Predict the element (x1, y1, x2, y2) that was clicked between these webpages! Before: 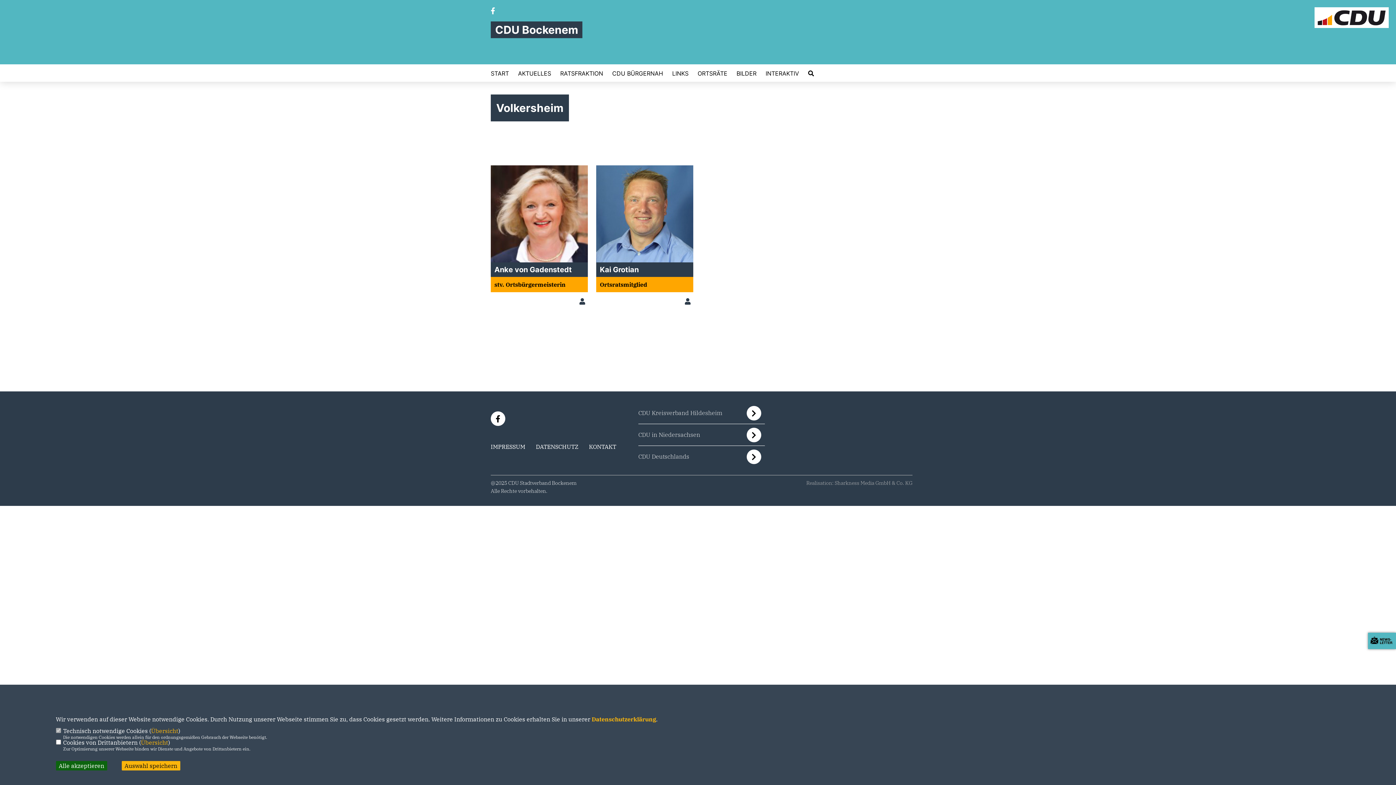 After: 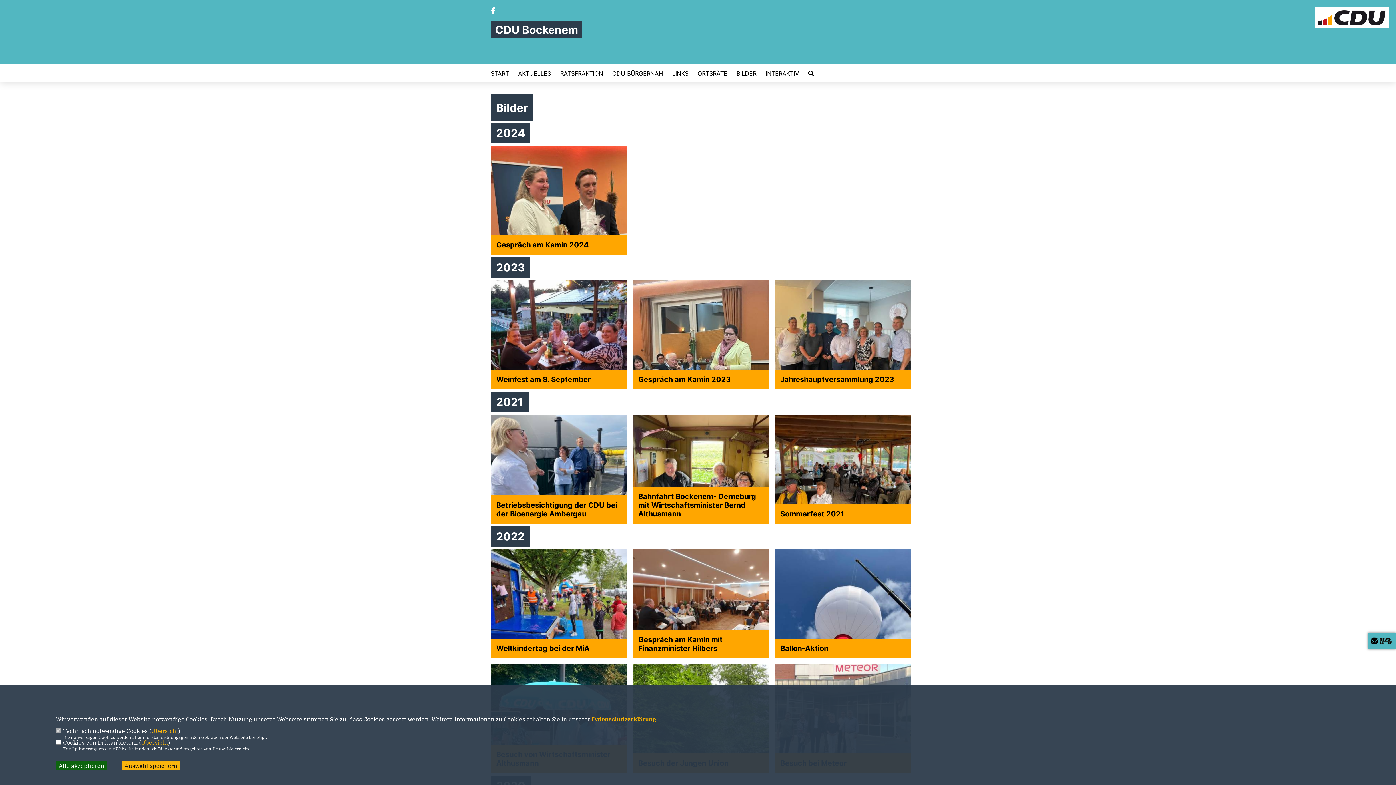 Action: label: BILDER bbox: (736, 70, 756, 76)